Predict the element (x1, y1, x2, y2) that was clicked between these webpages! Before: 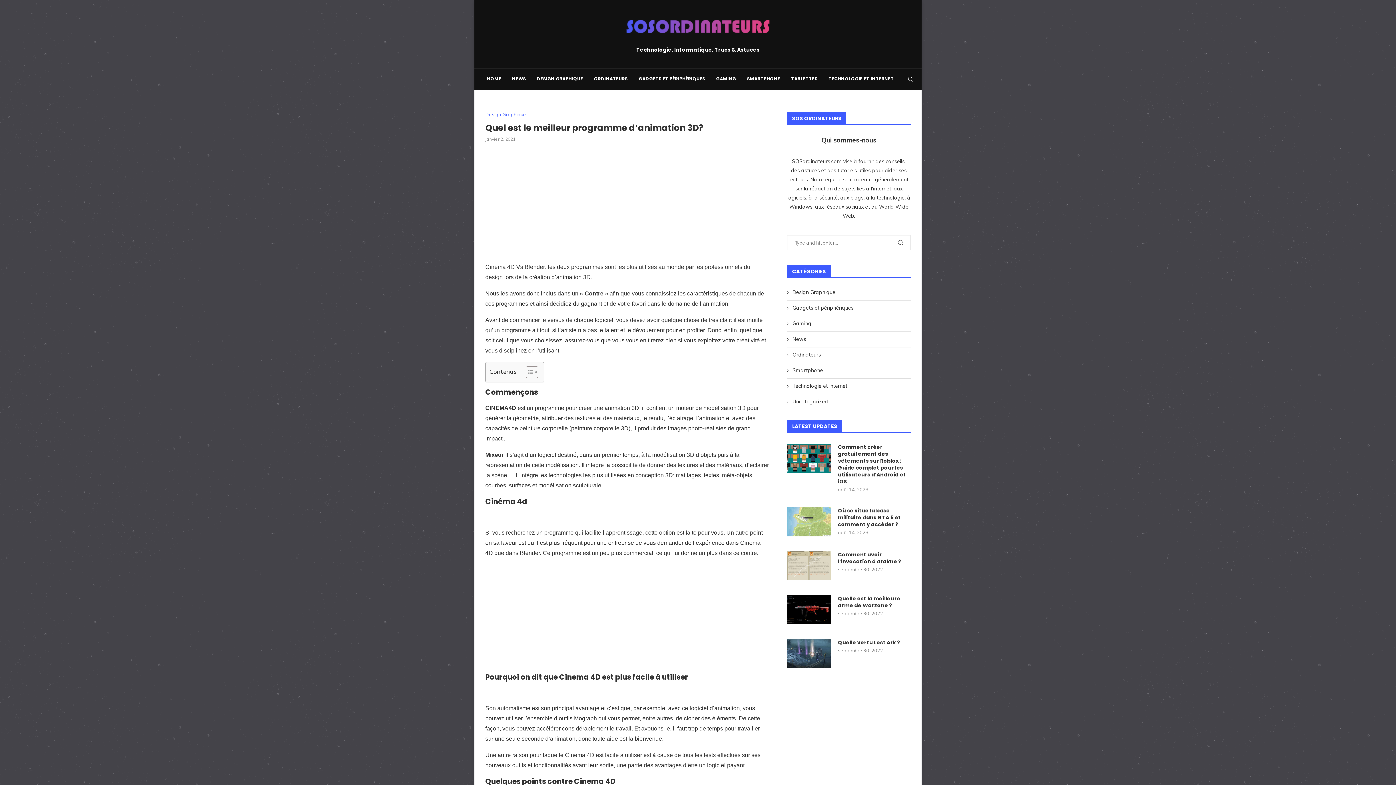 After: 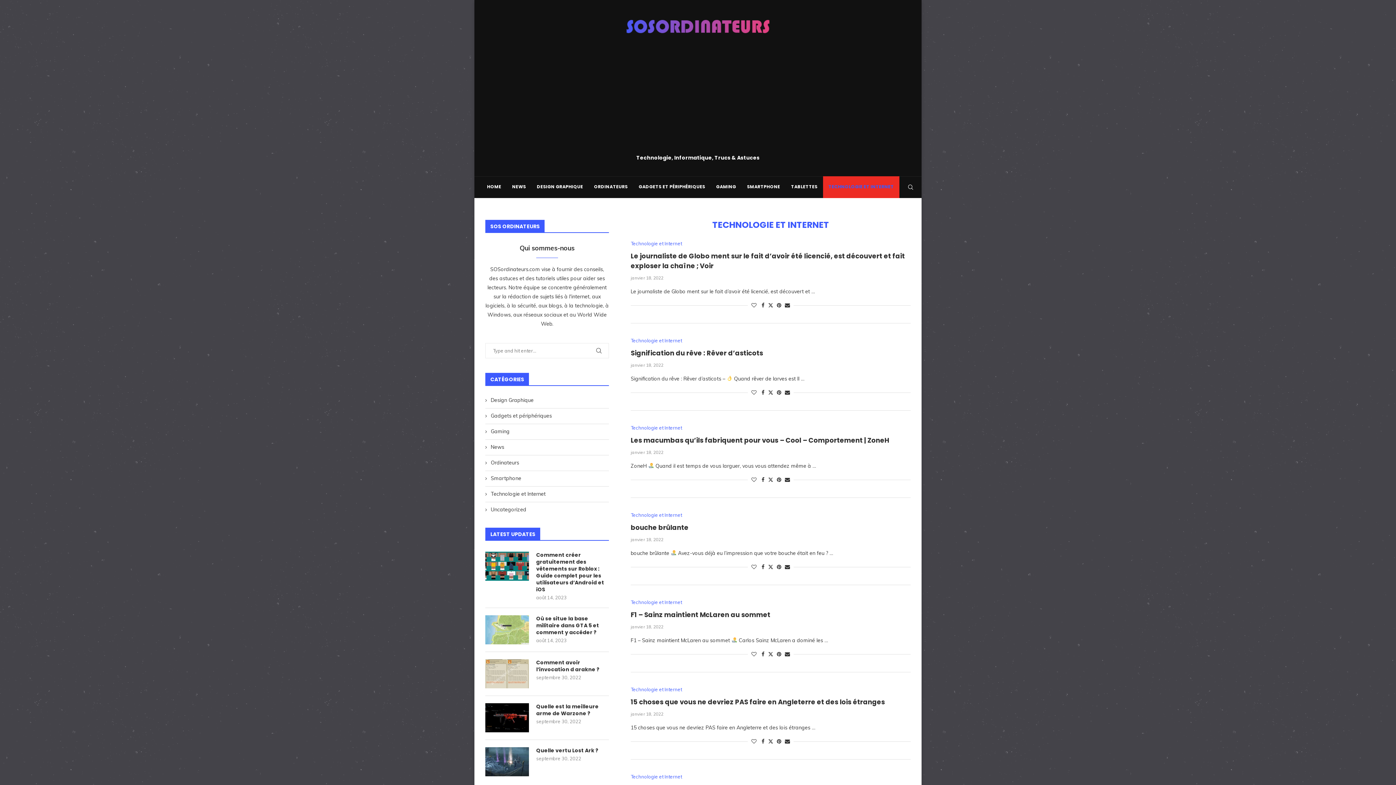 Action: label: TECHNOLOGIE ET INTERNET bbox: (823, 68, 899, 90)